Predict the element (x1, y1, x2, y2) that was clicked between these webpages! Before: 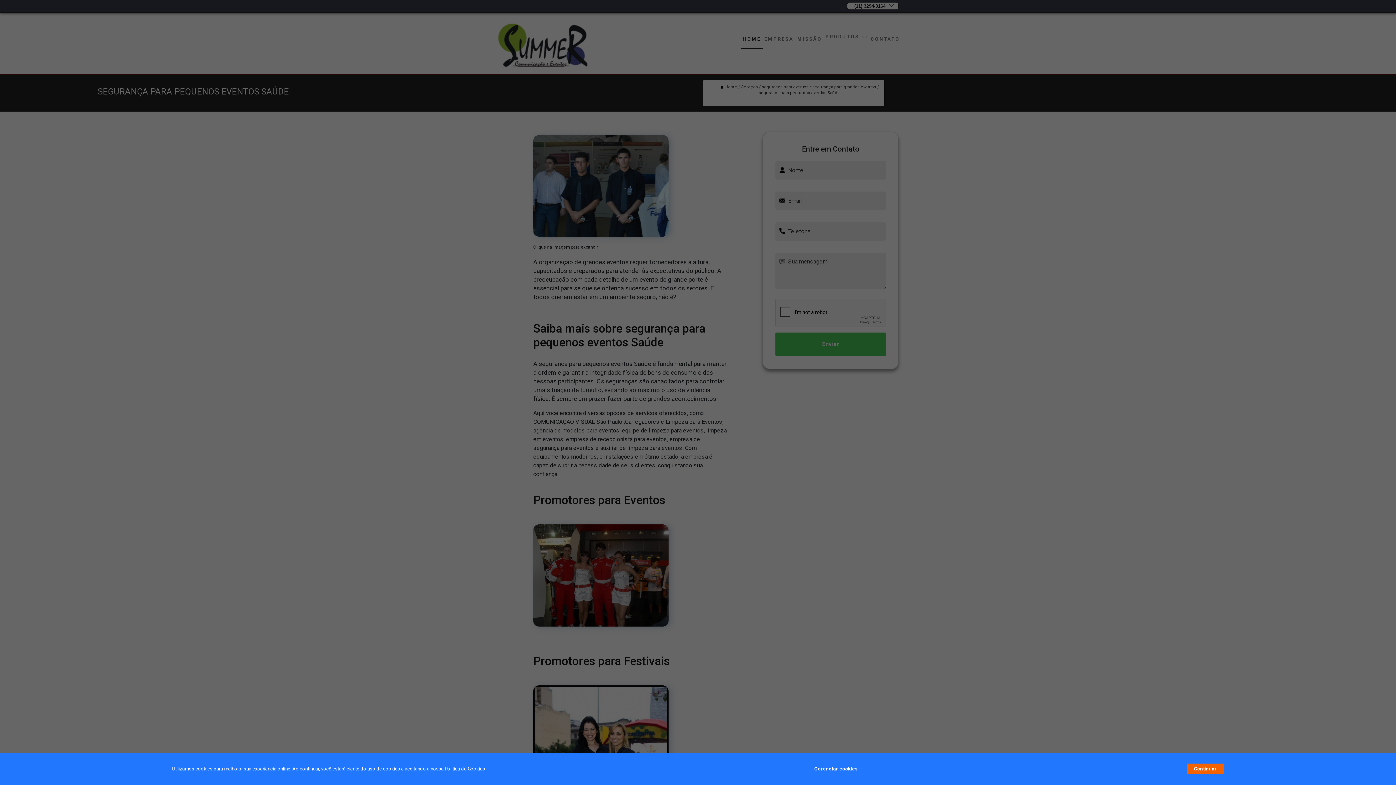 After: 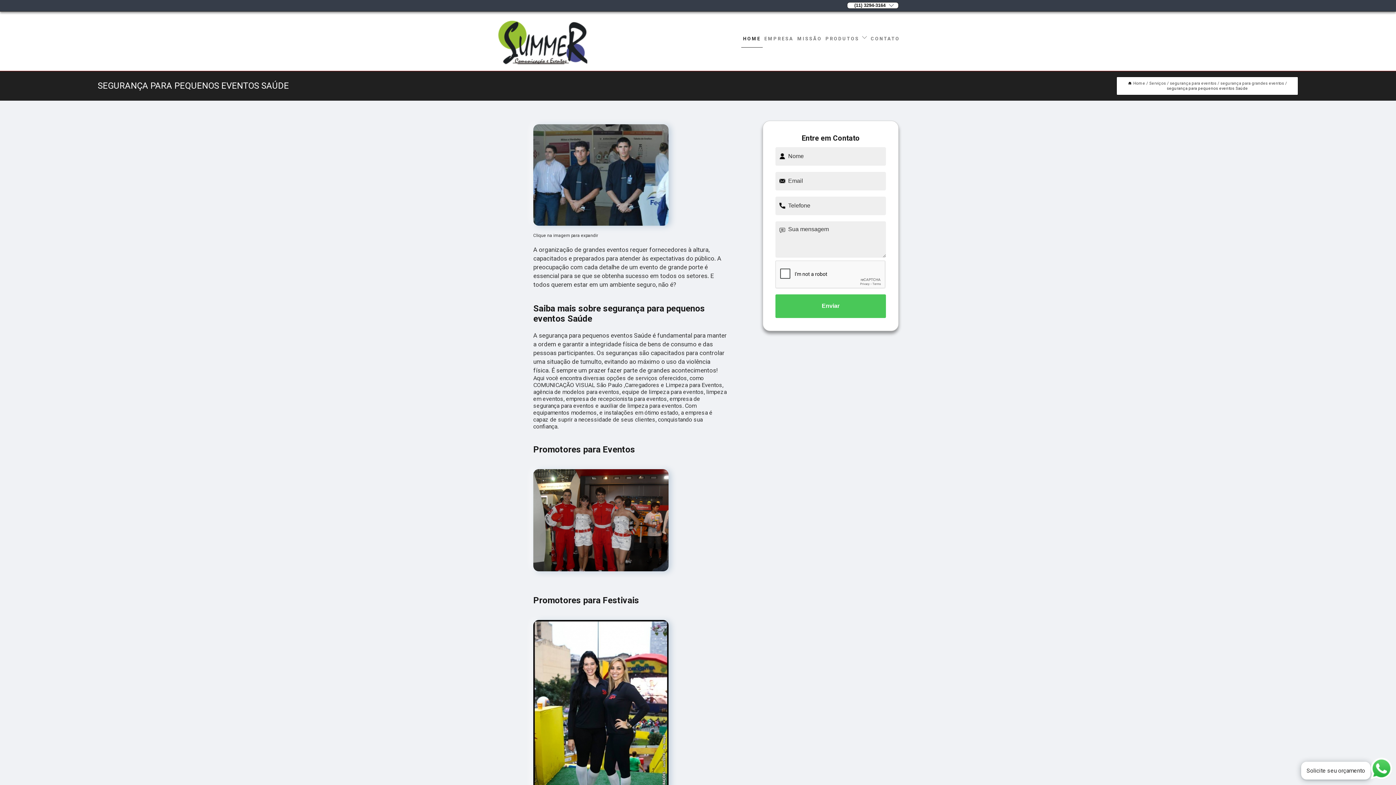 Action: bbox: (1187, 764, 1224, 774) label: Continuar